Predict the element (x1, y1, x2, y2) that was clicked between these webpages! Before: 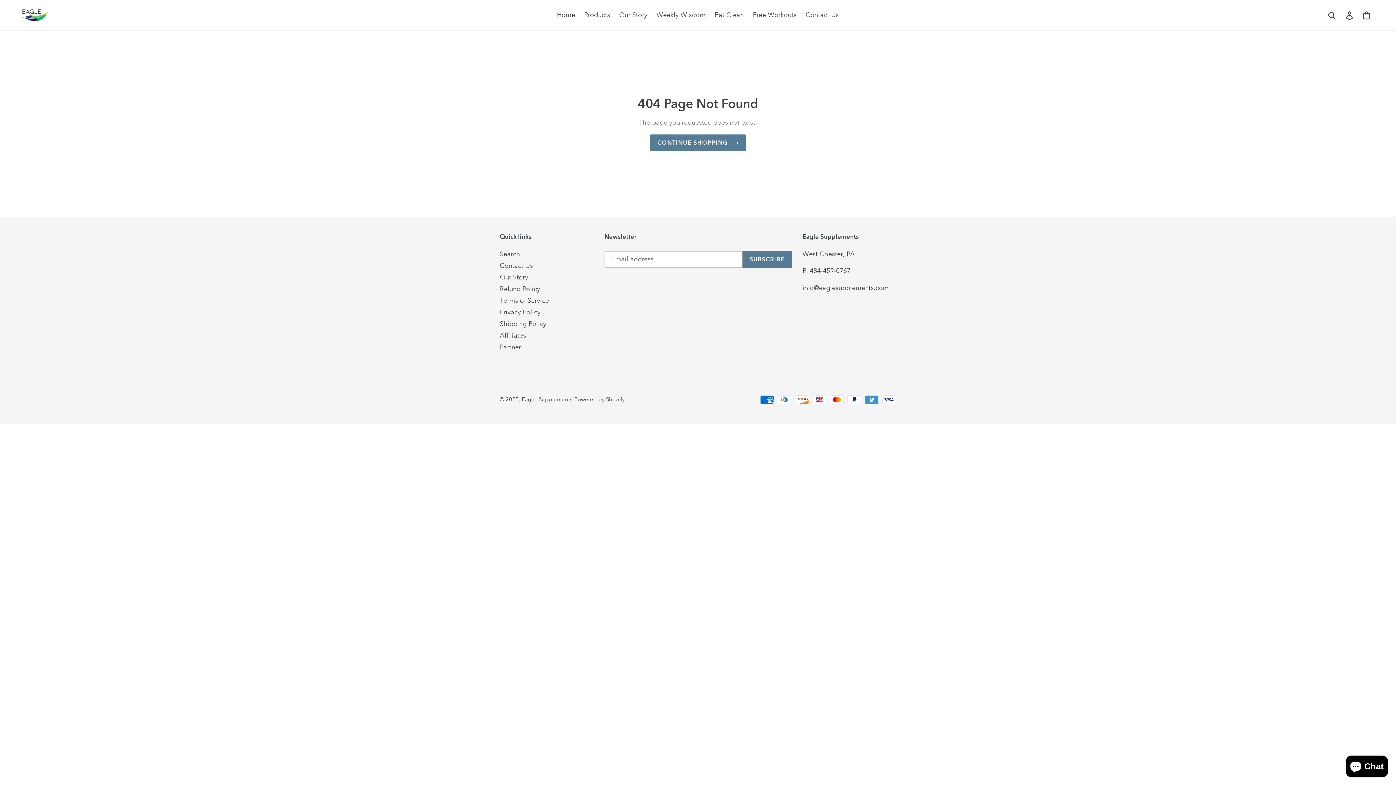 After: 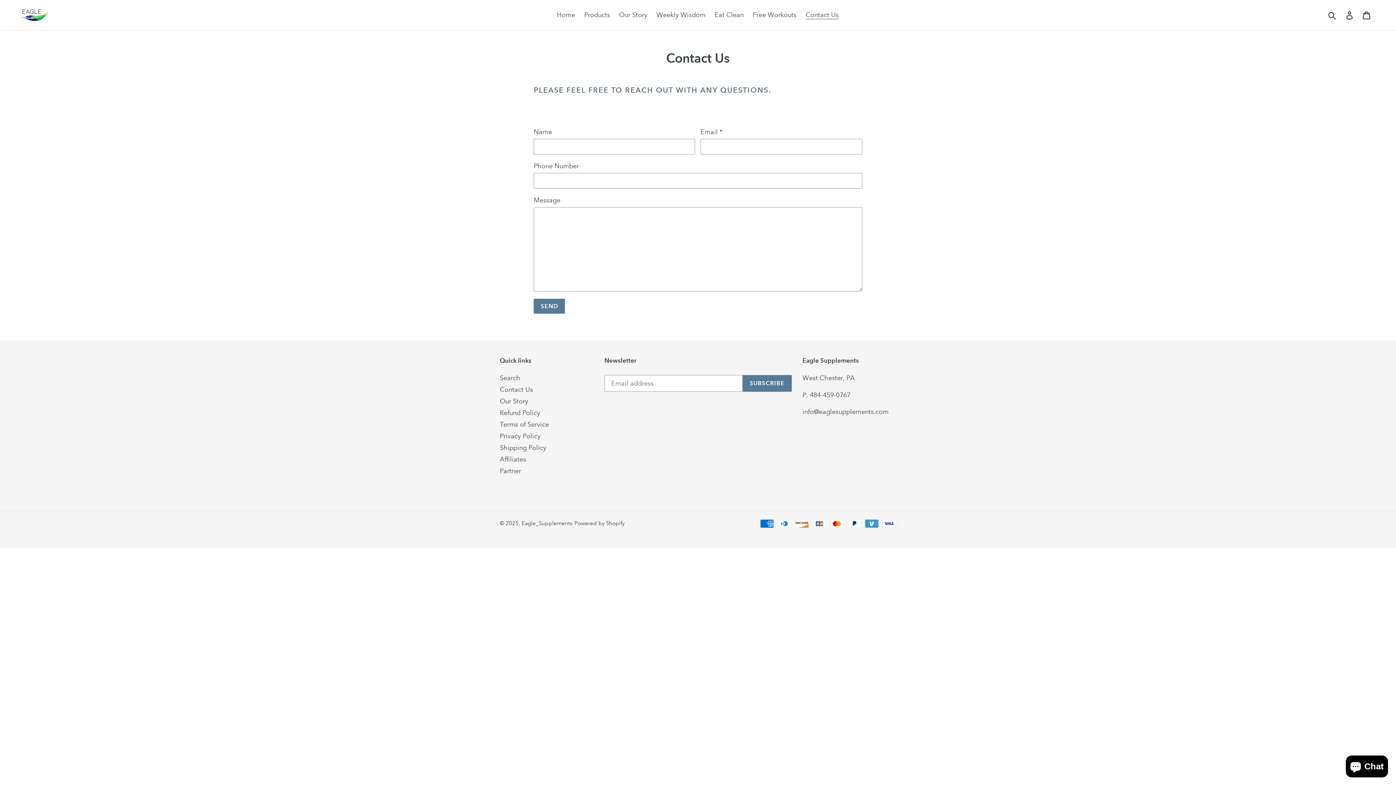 Action: bbox: (500, 261, 533, 269) label: Contact Us